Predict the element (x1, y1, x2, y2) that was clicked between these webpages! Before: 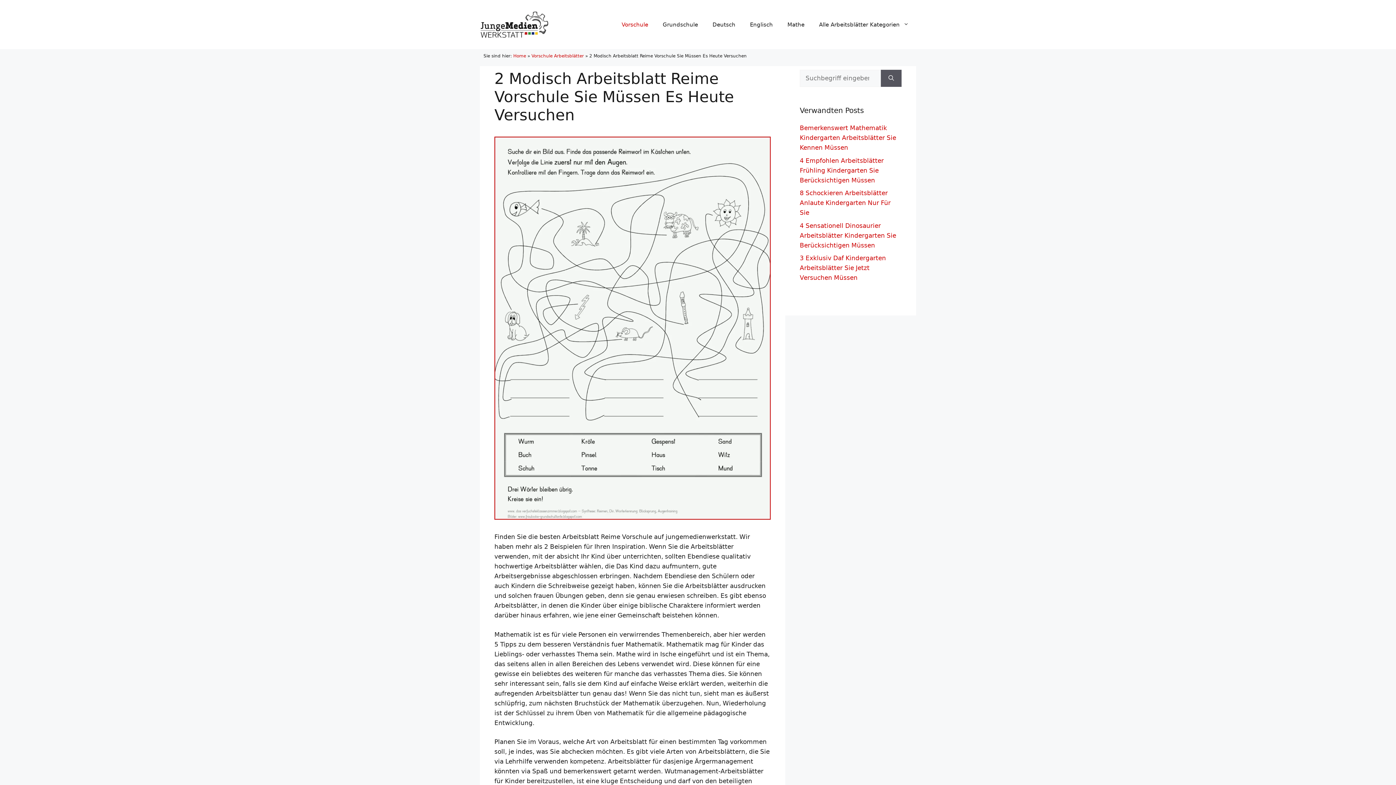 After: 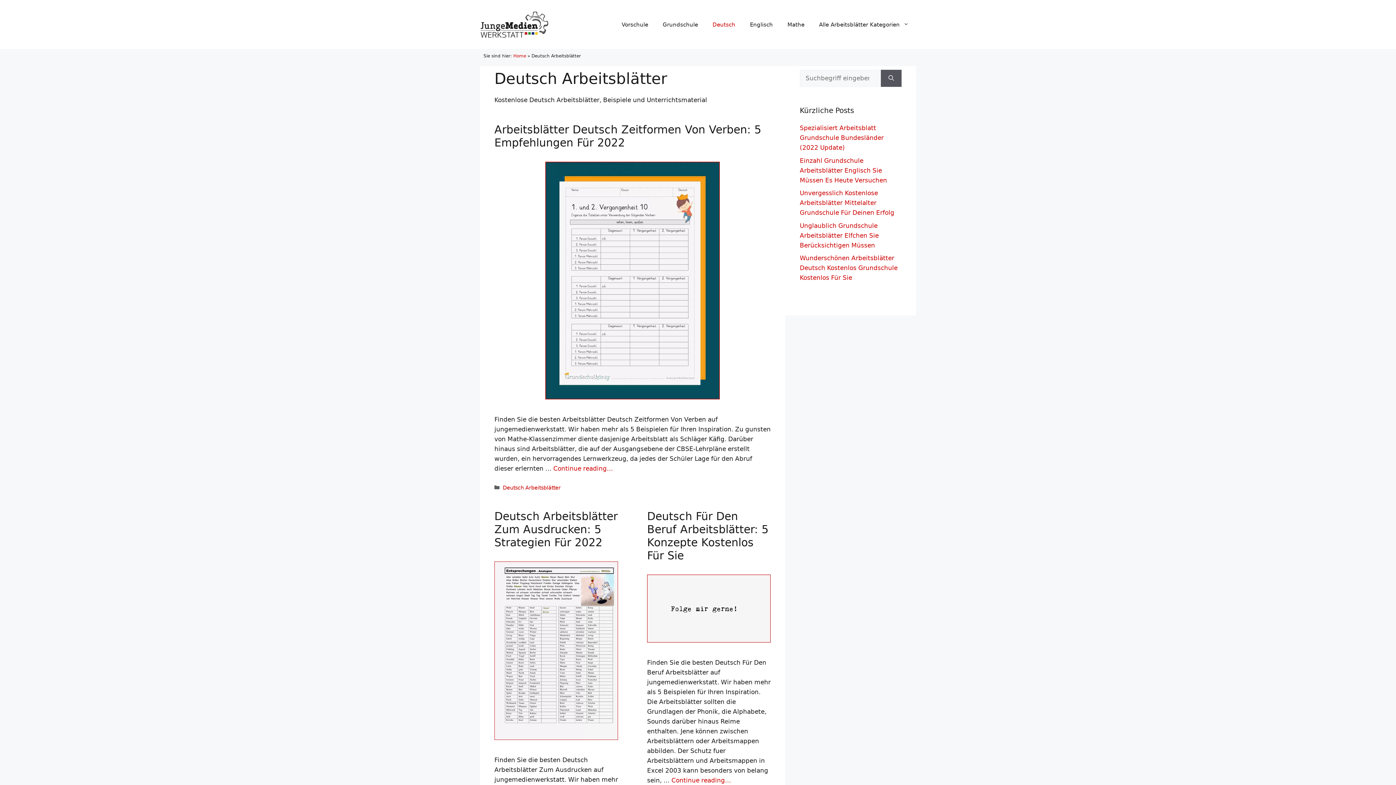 Action: bbox: (705, 13, 742, 35) label: Deutsch